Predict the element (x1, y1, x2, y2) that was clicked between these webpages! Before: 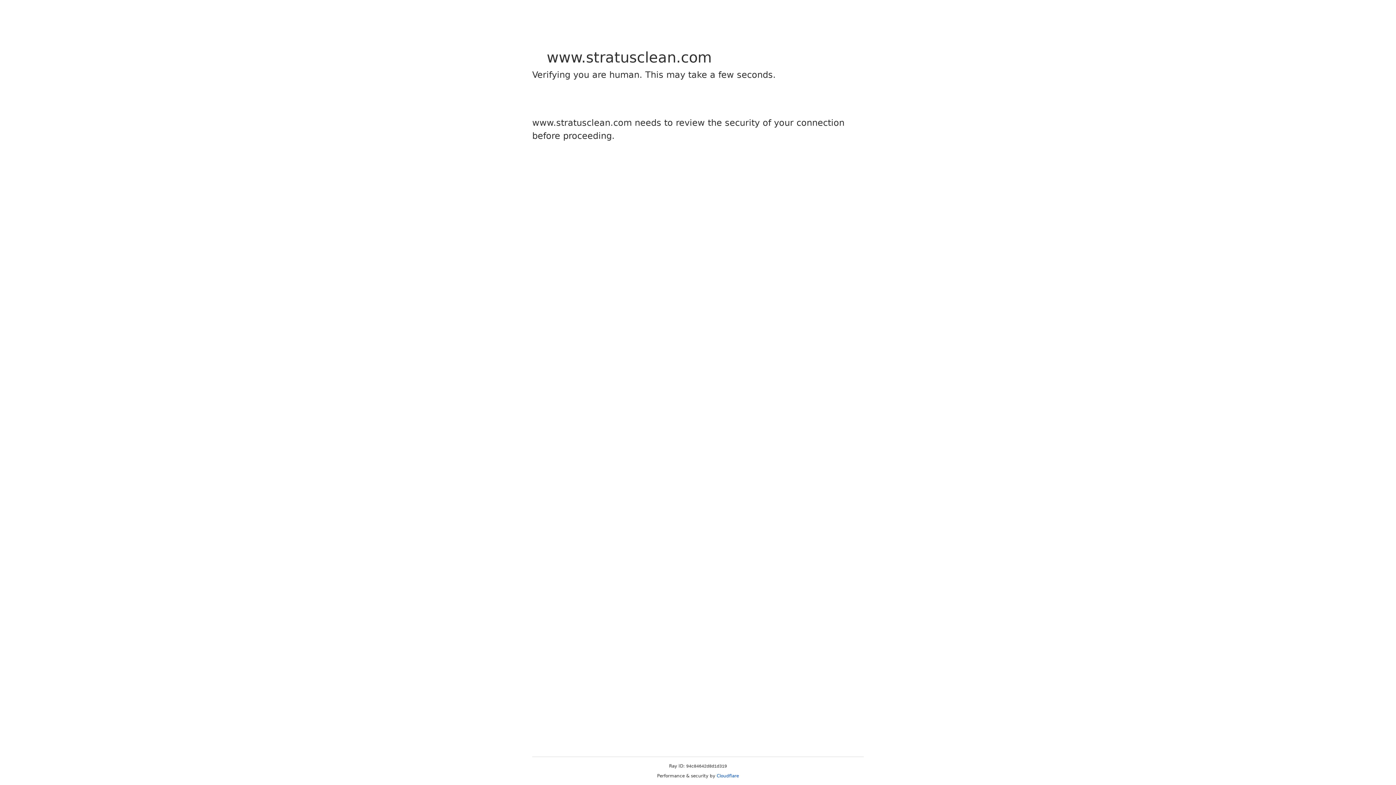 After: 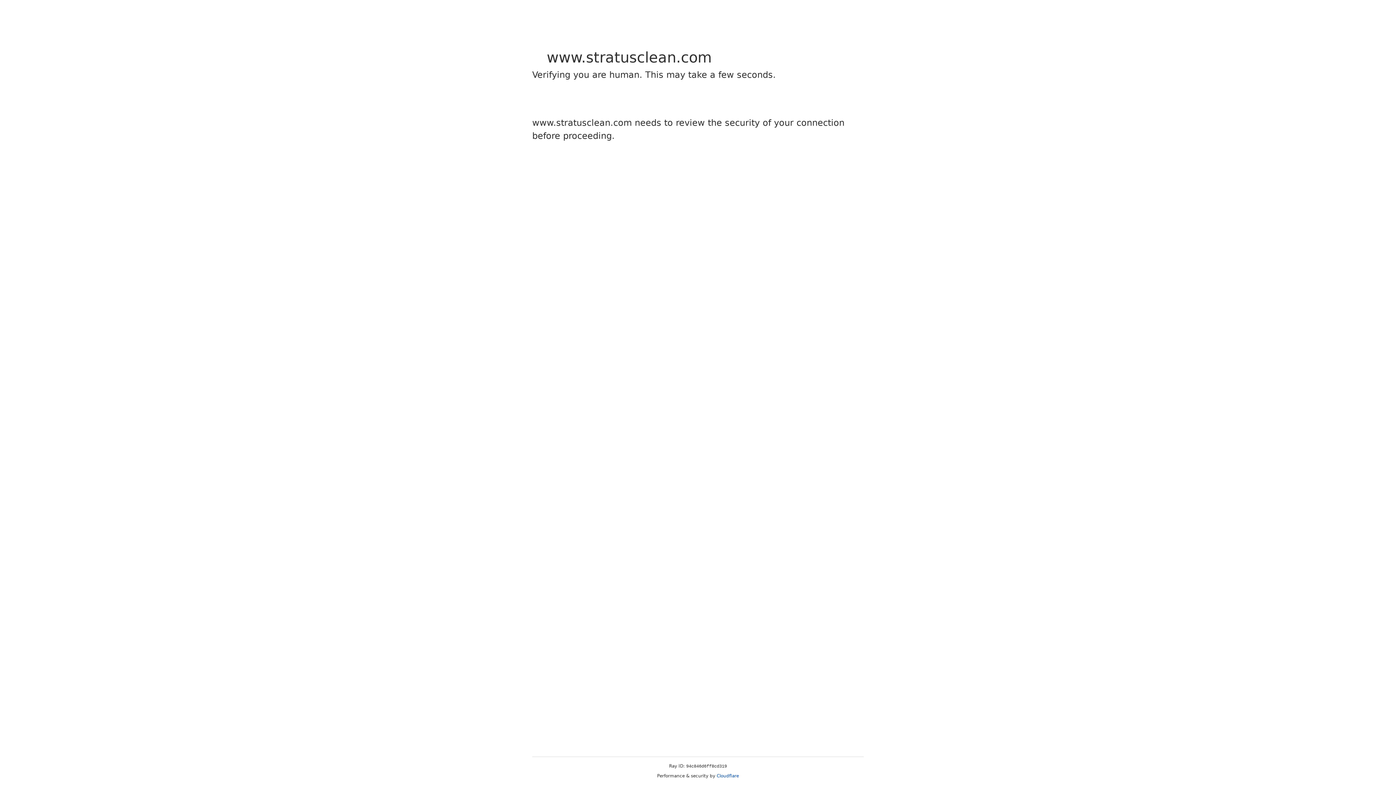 Action: bbox: (716, 773, 739, 778) label: Cloudflare